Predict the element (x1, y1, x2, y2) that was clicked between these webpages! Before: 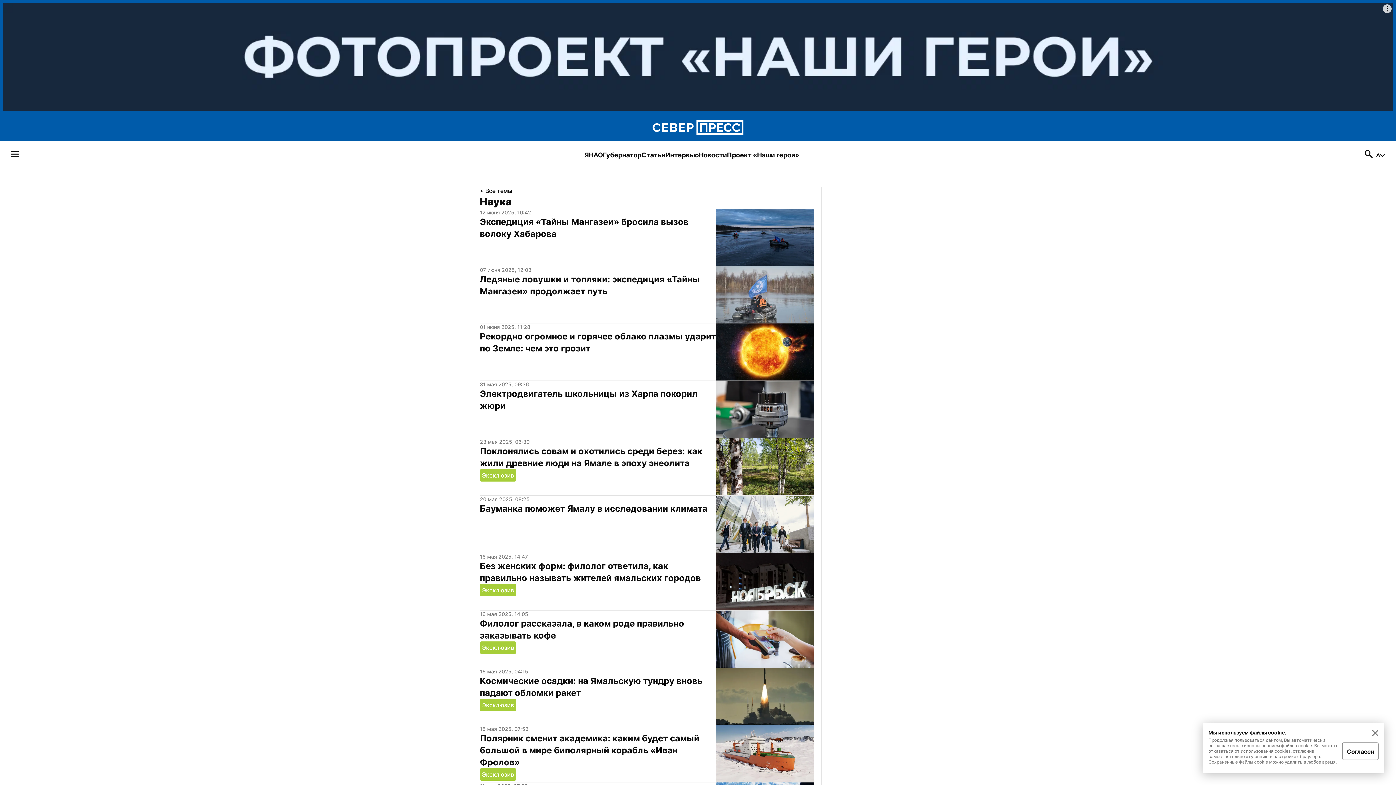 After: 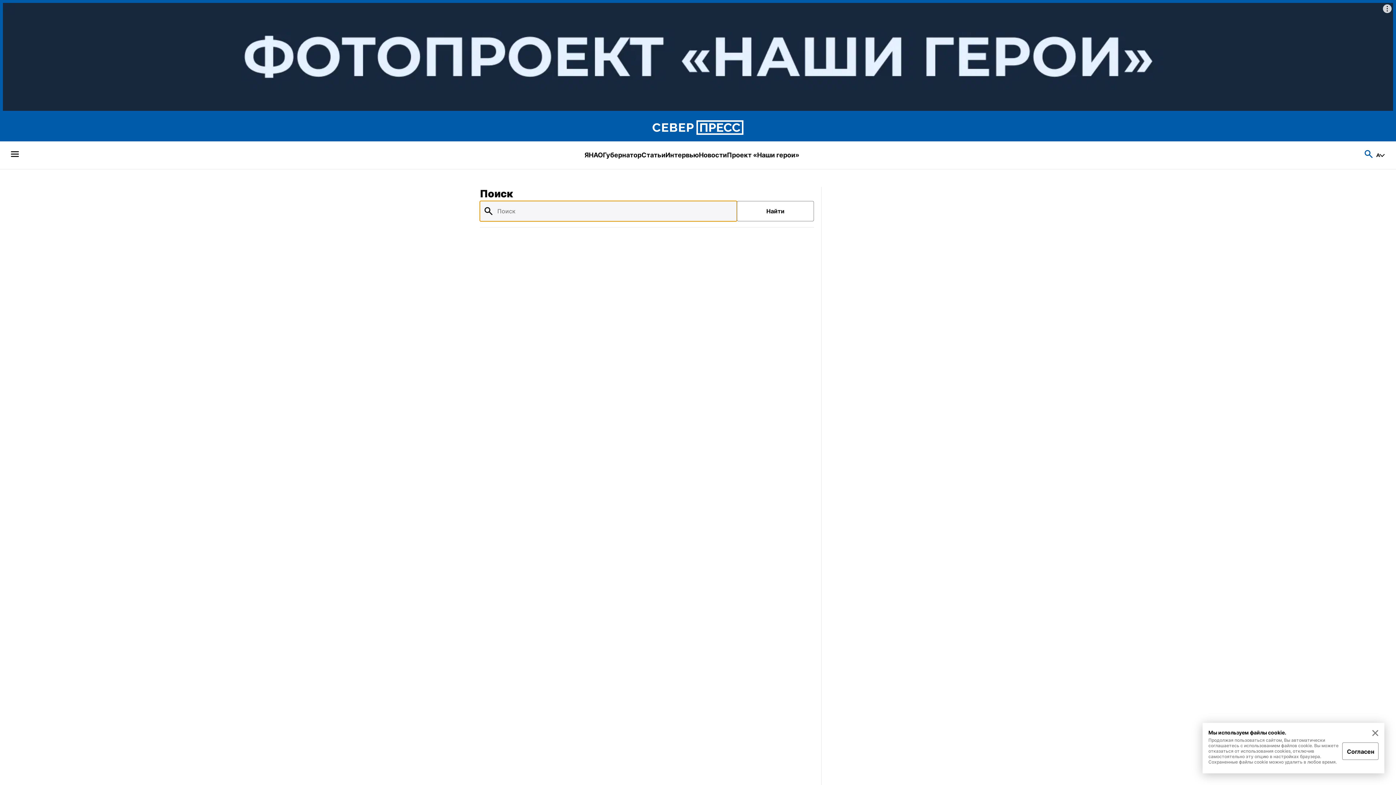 Action: bbox: (1364, 149, 1374, 161)